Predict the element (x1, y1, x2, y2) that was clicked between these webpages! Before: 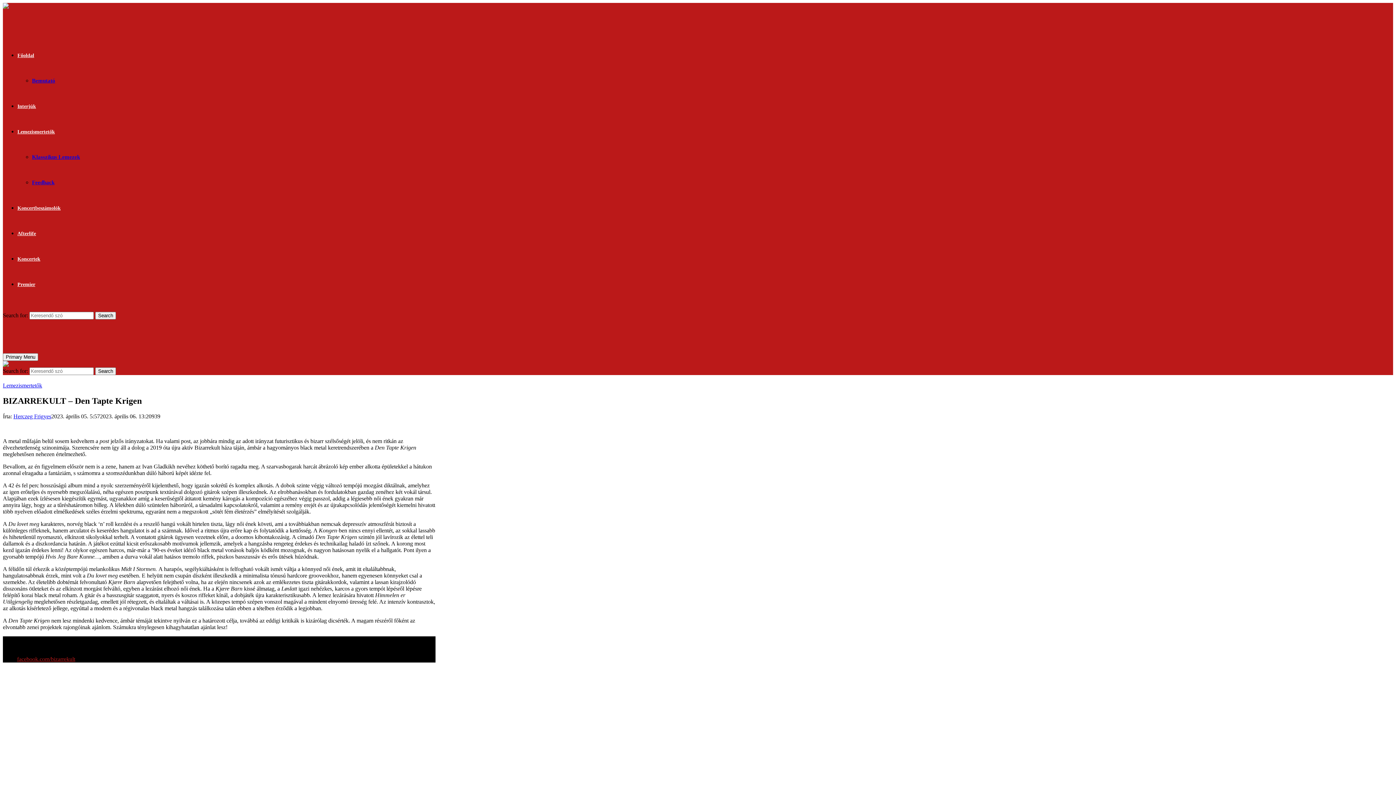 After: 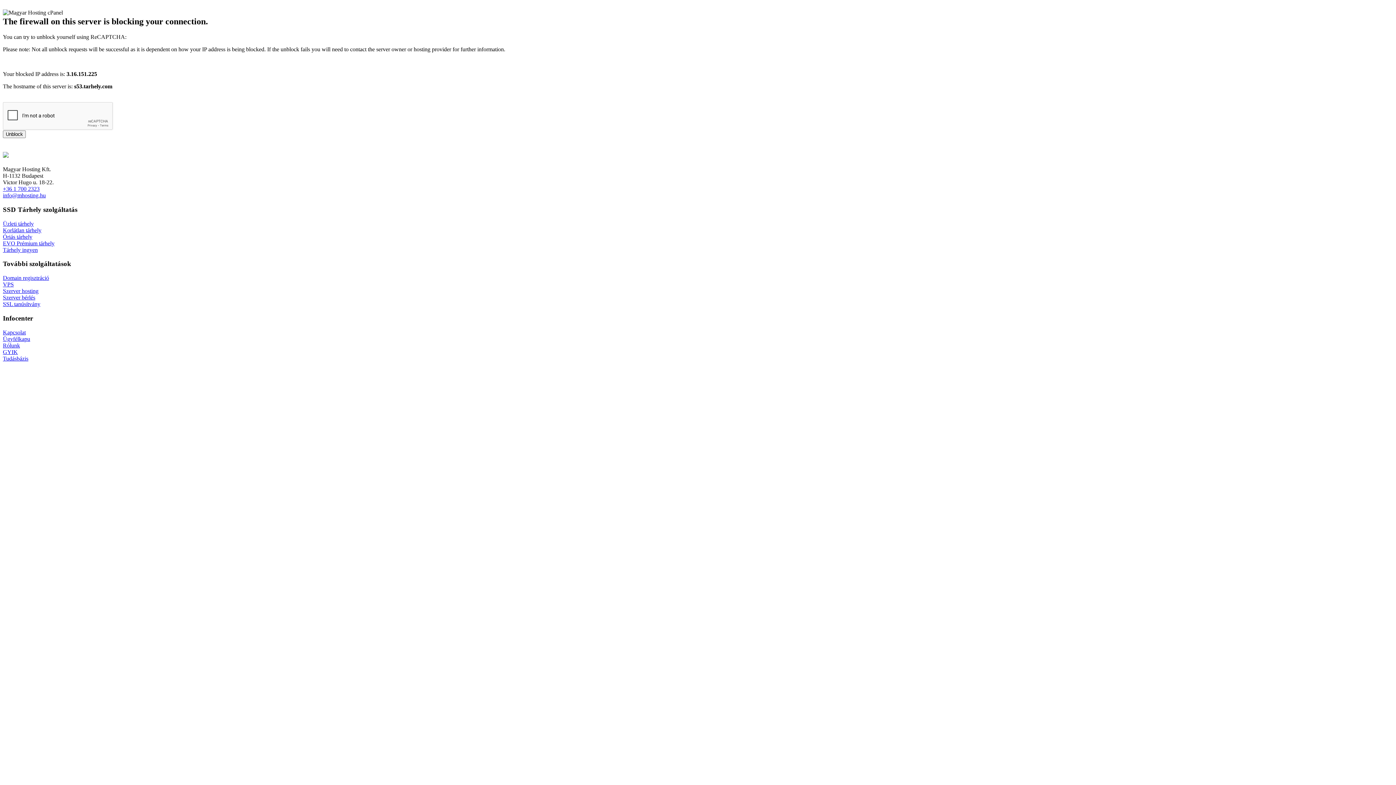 Action: label: Afterlife bbox: (17, 230, 36, 236)